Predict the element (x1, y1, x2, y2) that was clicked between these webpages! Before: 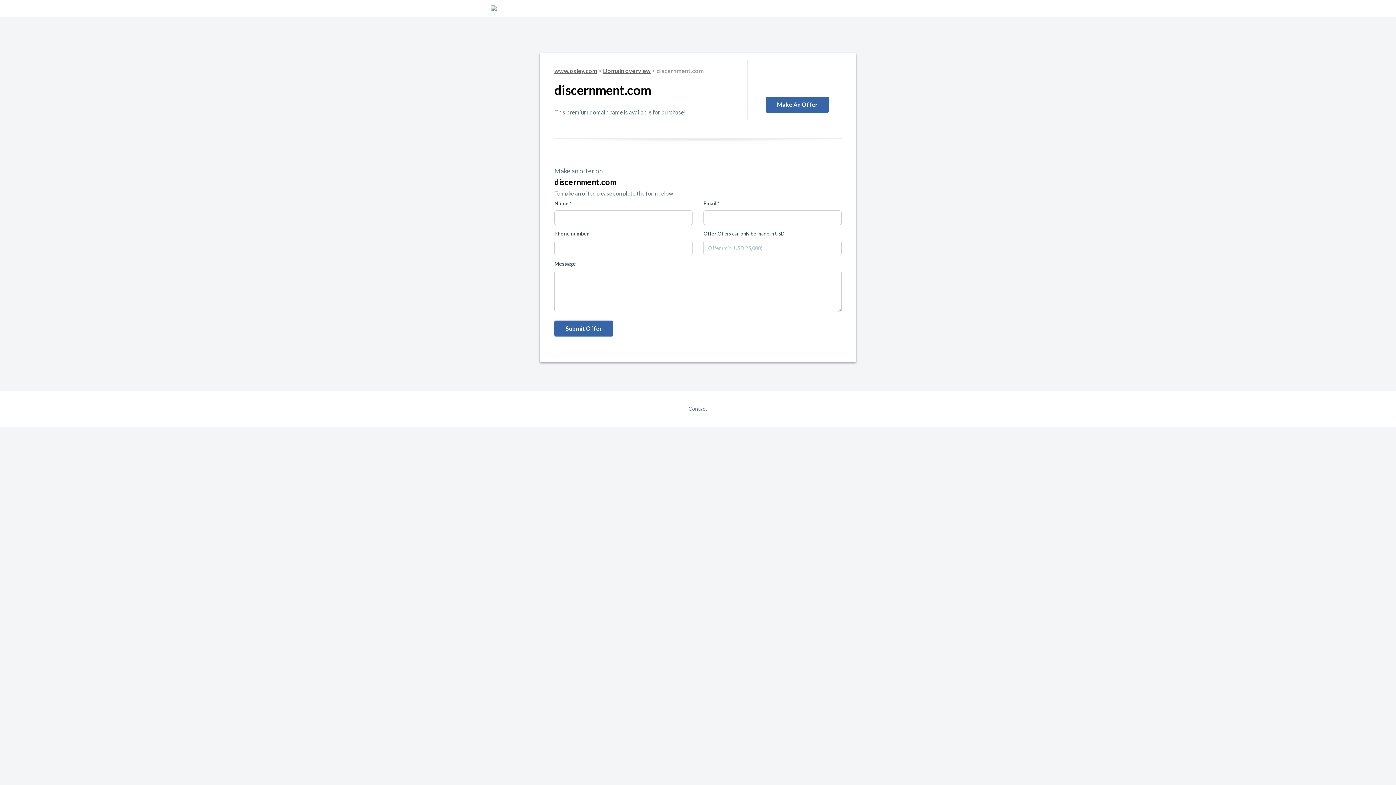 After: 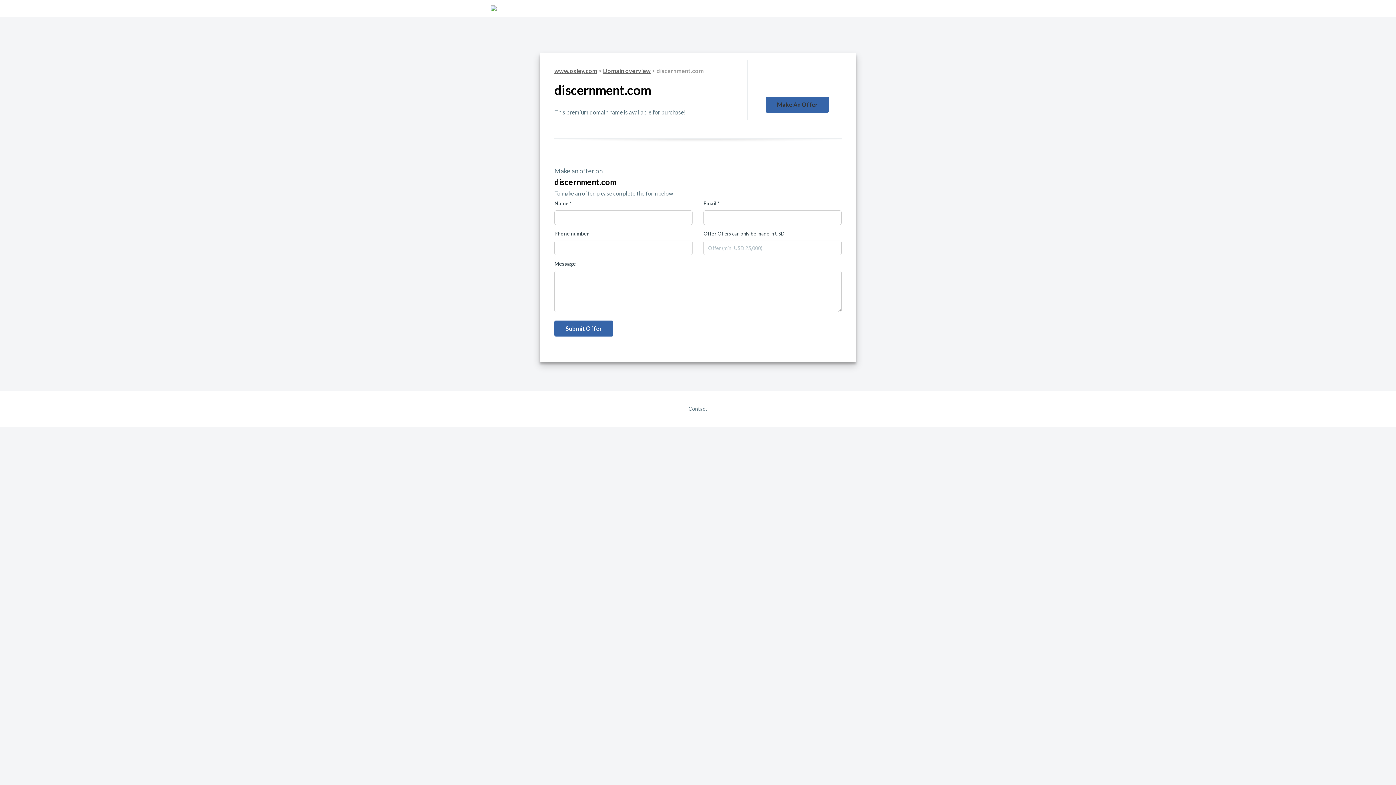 Action: bbox: (765, 96, 829, 112) label: Make An Offer